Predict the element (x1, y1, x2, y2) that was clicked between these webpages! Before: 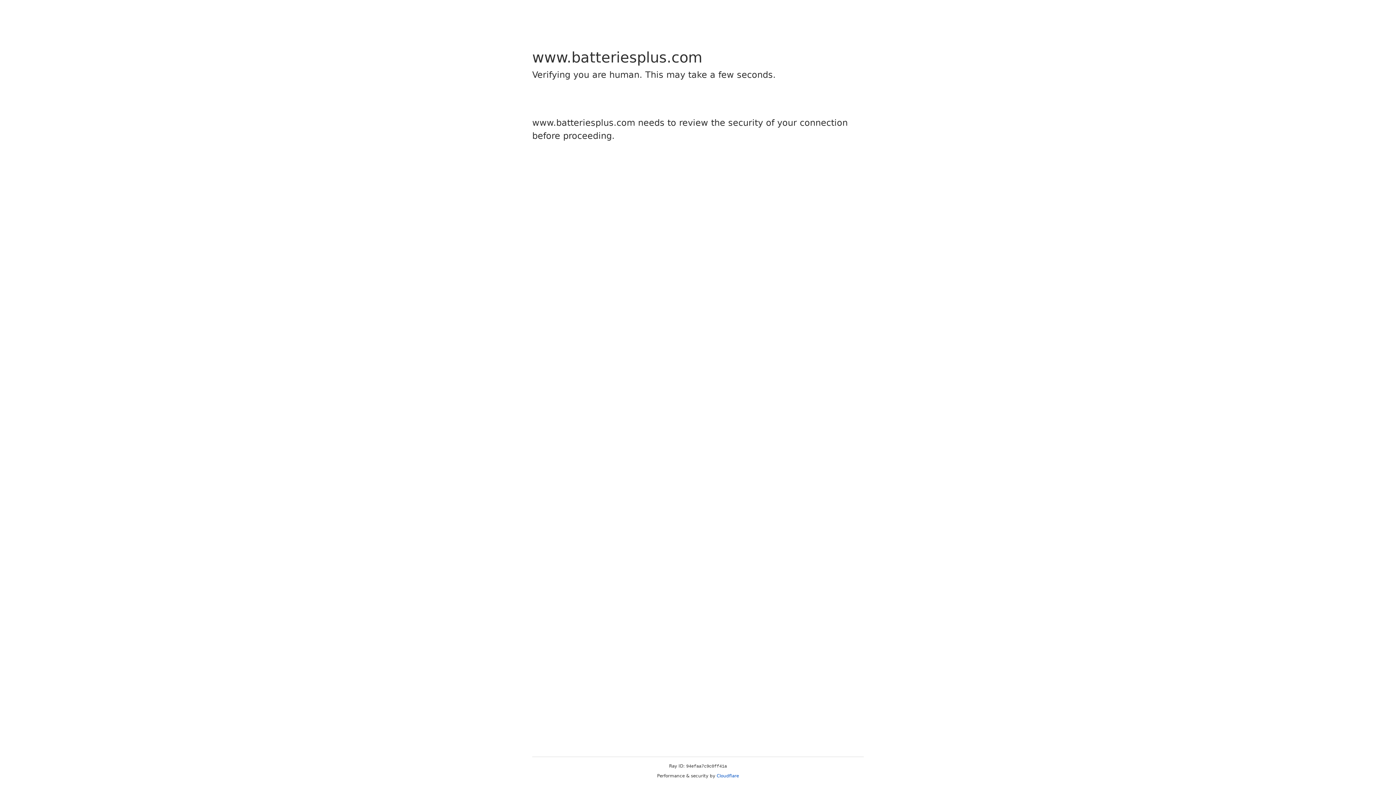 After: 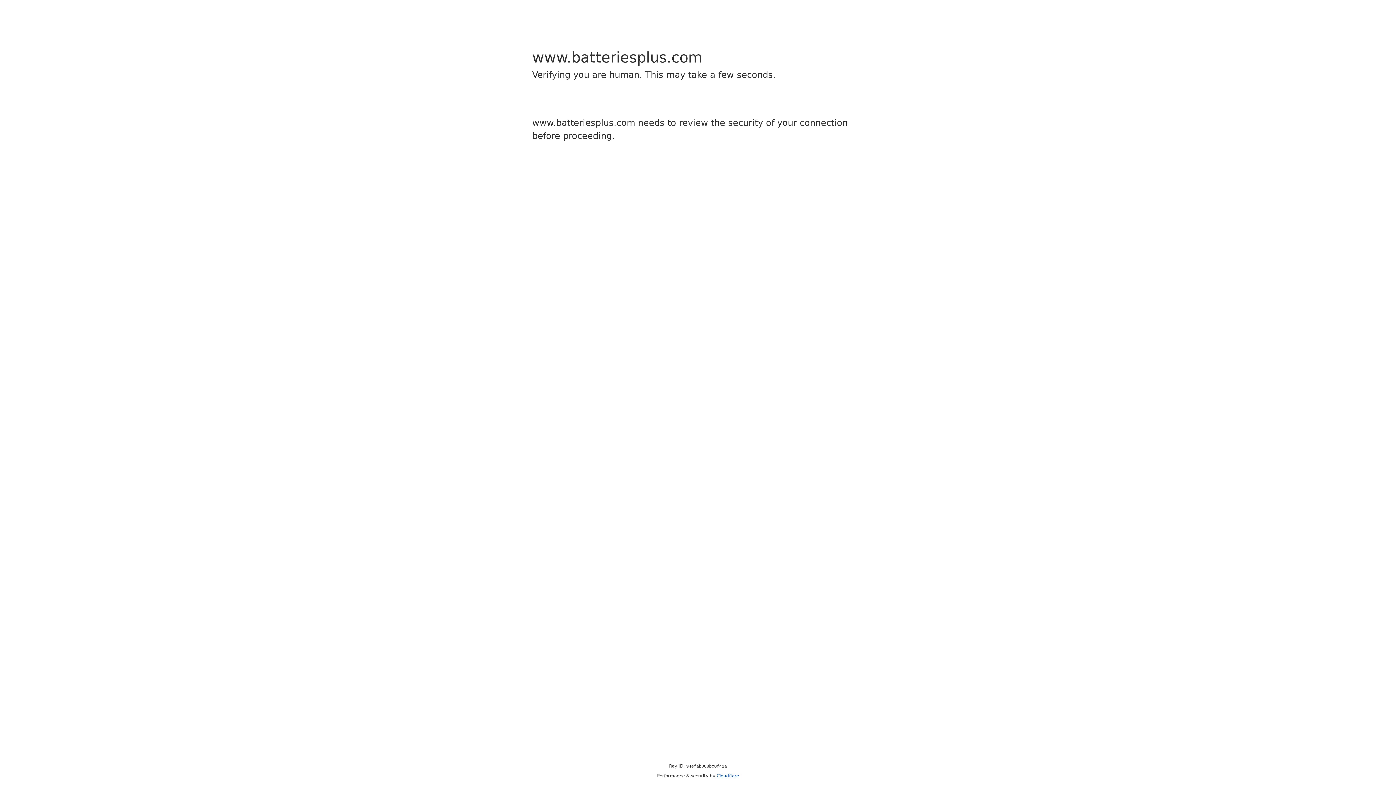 Action: label: Cloudflare bbox: (716, 773, 739, 778)